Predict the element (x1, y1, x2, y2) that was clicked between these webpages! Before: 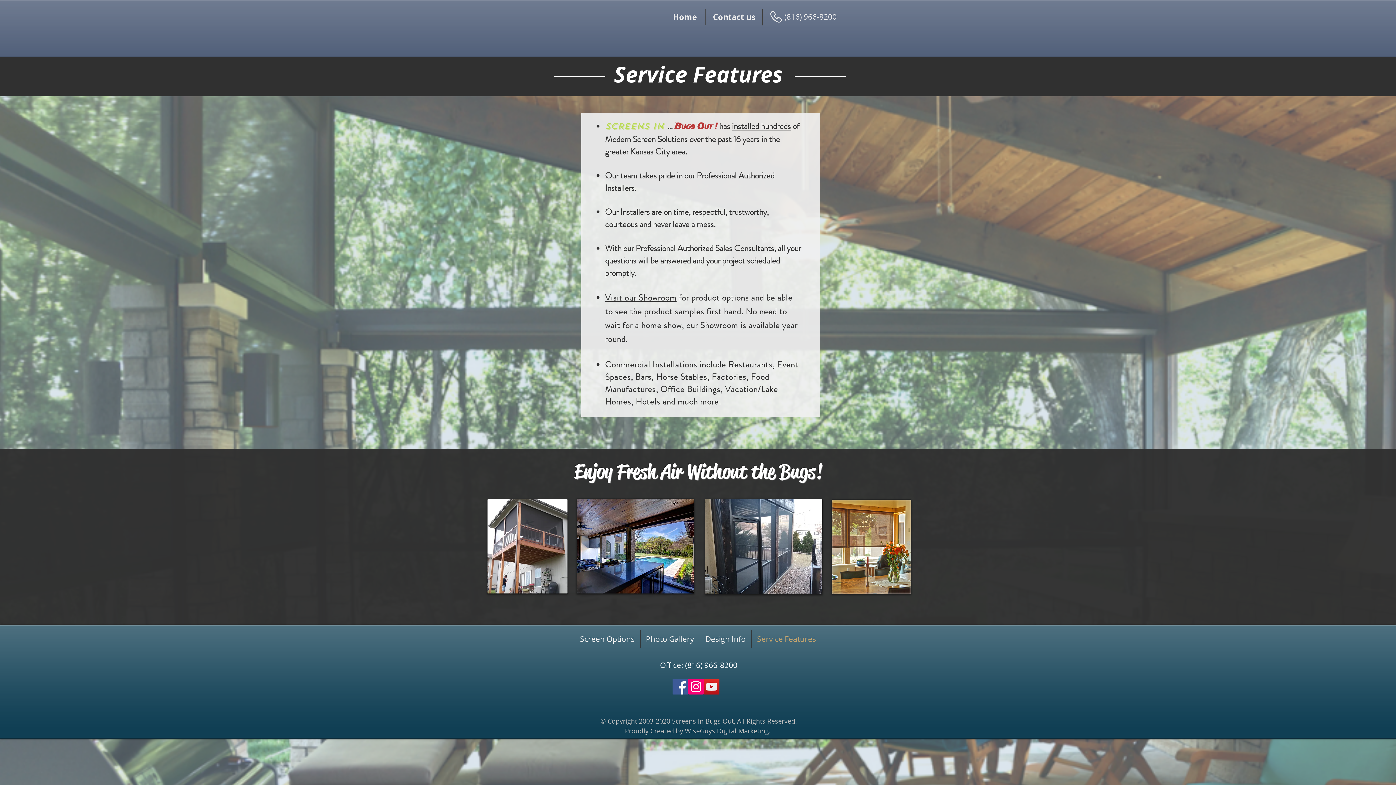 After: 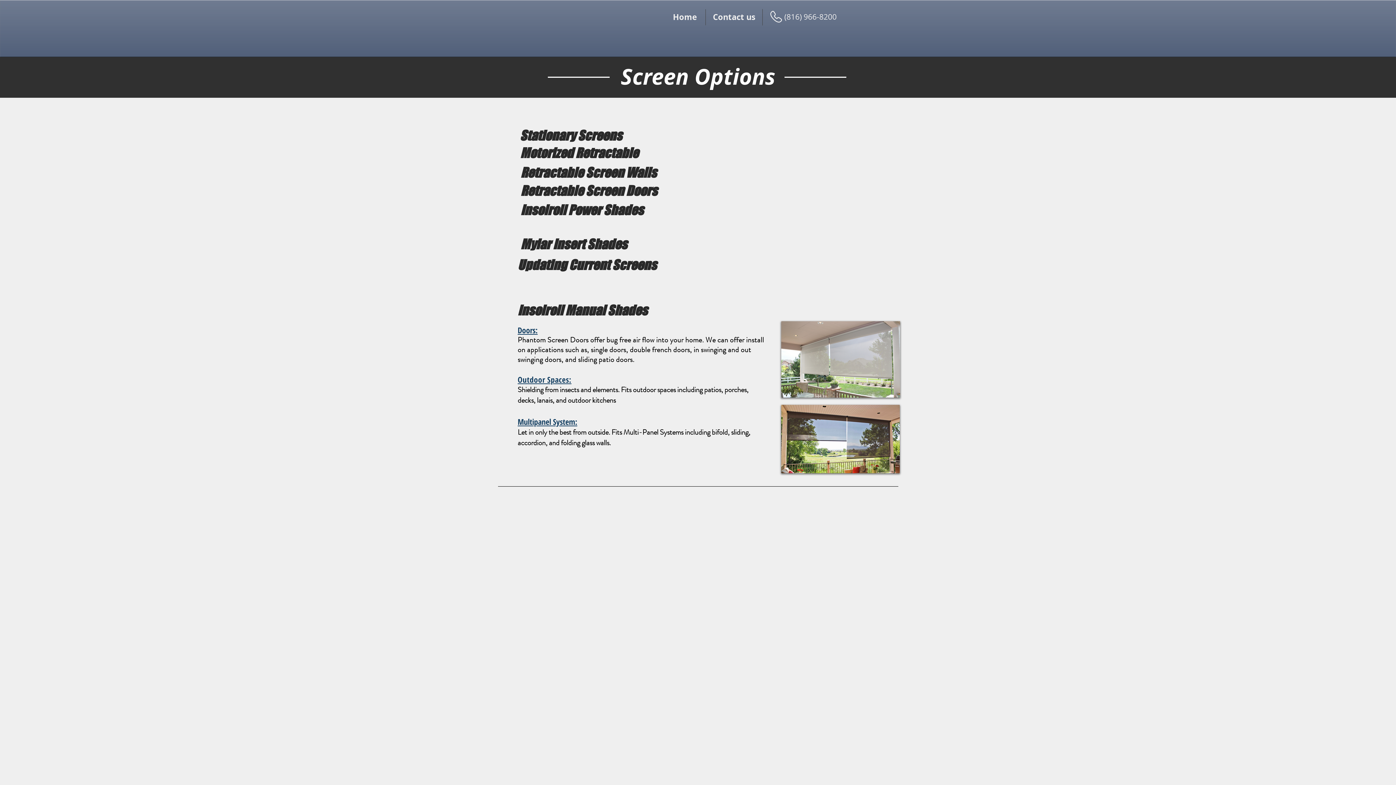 Action: bbox: (574, 630, 640, 648) label: Screen Options